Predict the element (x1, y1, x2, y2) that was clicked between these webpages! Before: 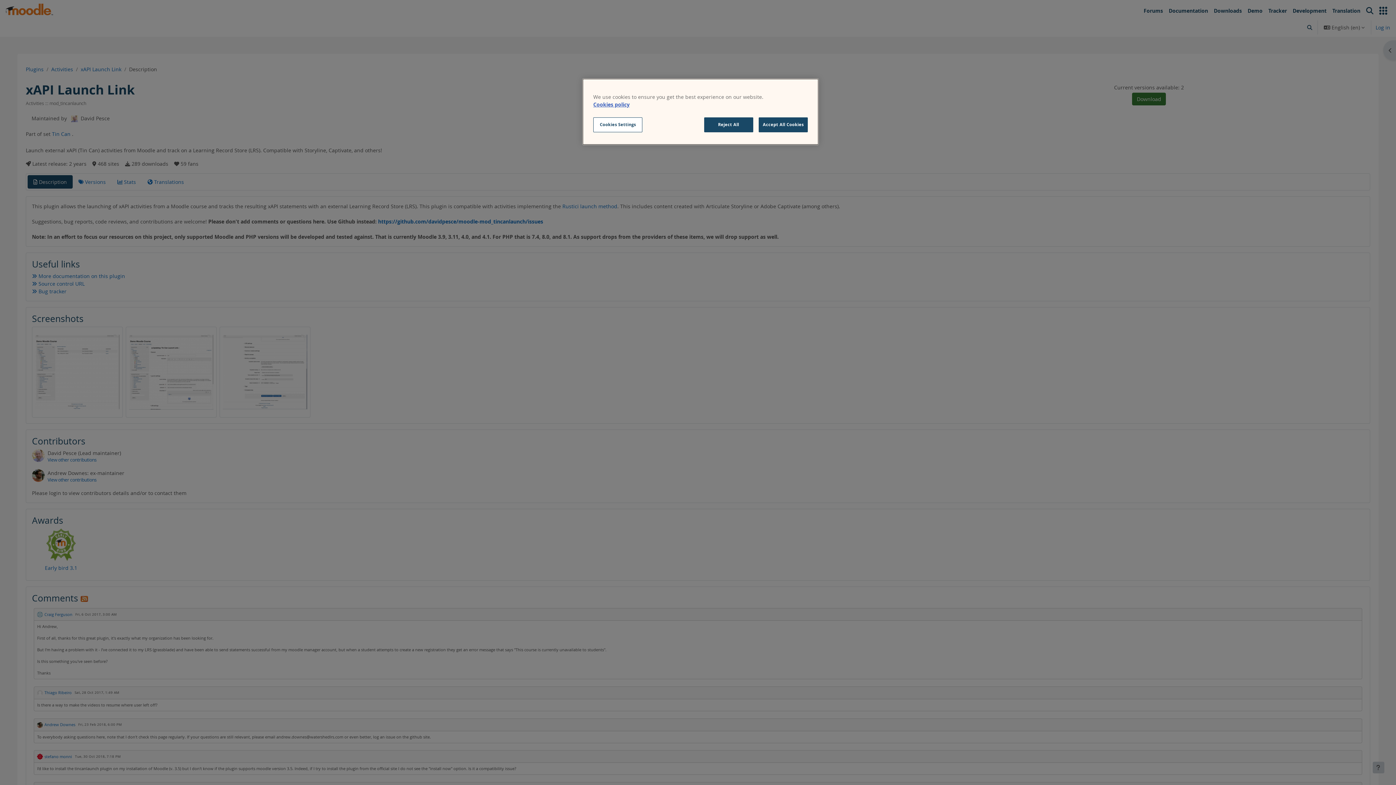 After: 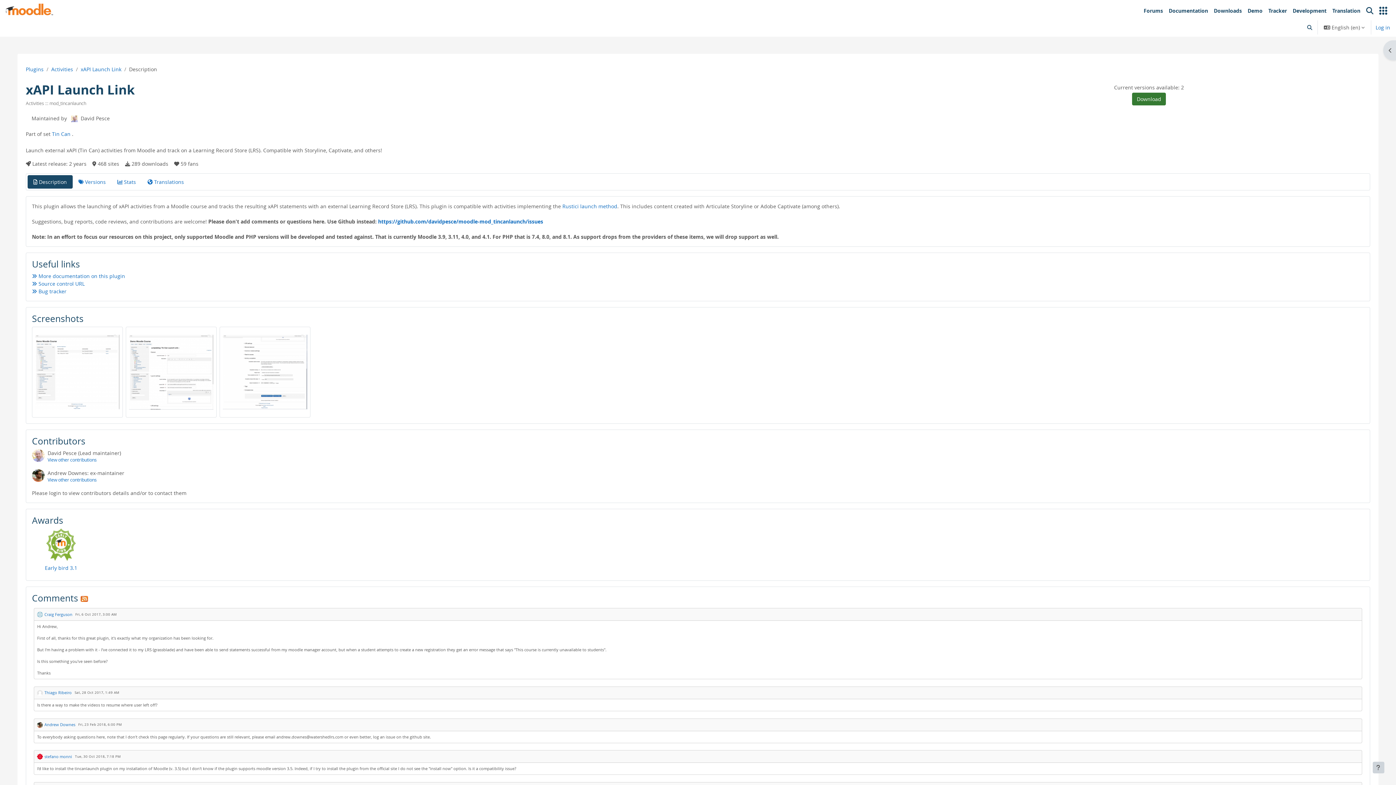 Action: label: Accept All Cookies bbox: (758, 117, 808, 132)